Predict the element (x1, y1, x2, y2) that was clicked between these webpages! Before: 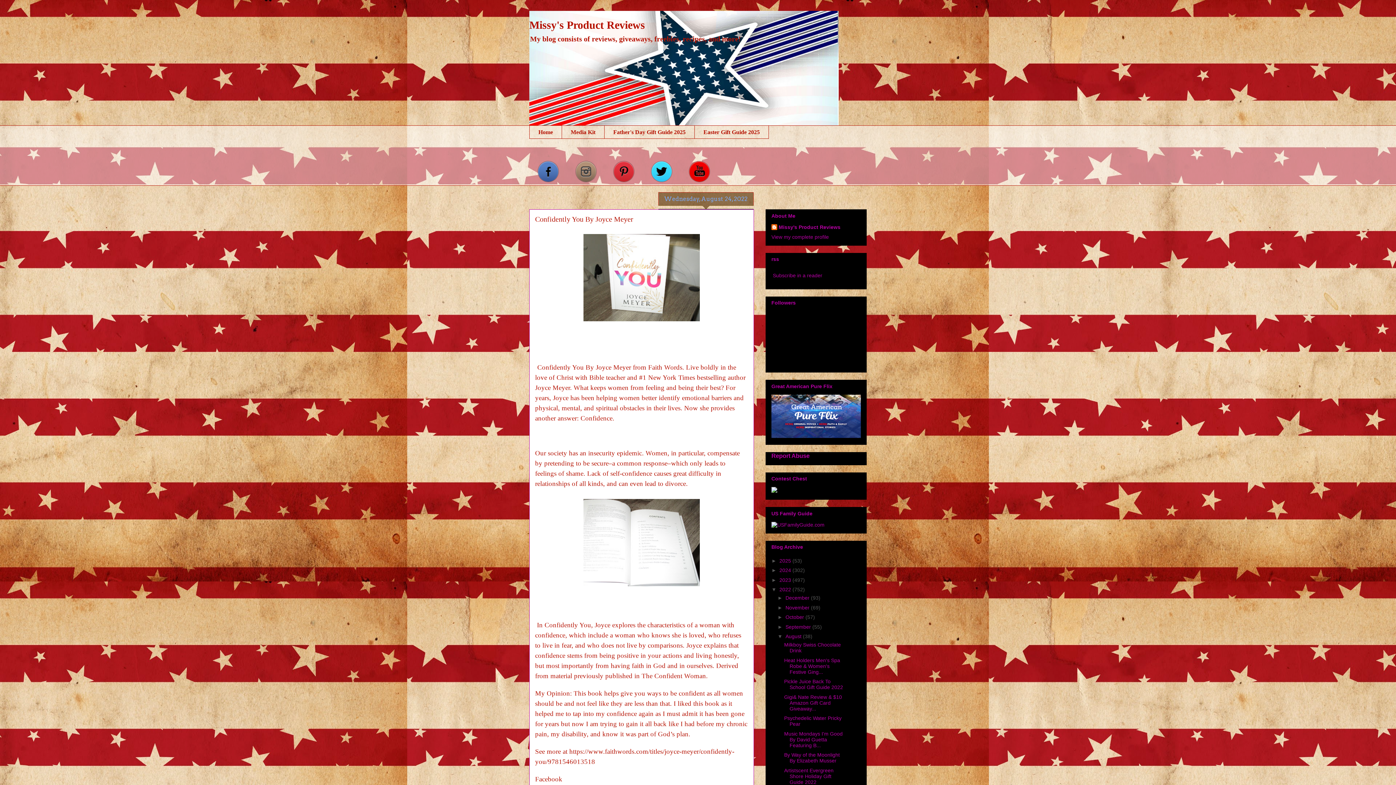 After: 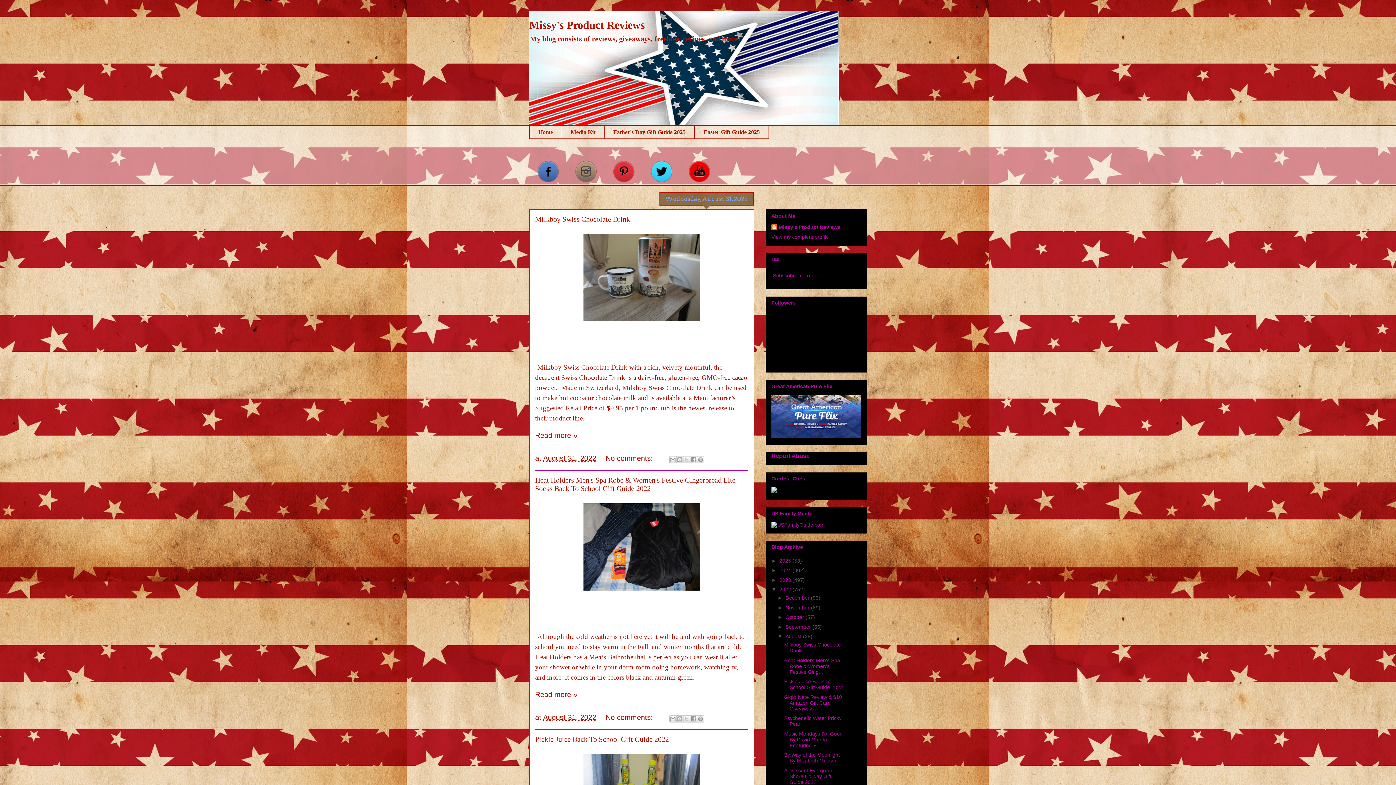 Action: label: August  bbox: (785, 633, 803, 639)